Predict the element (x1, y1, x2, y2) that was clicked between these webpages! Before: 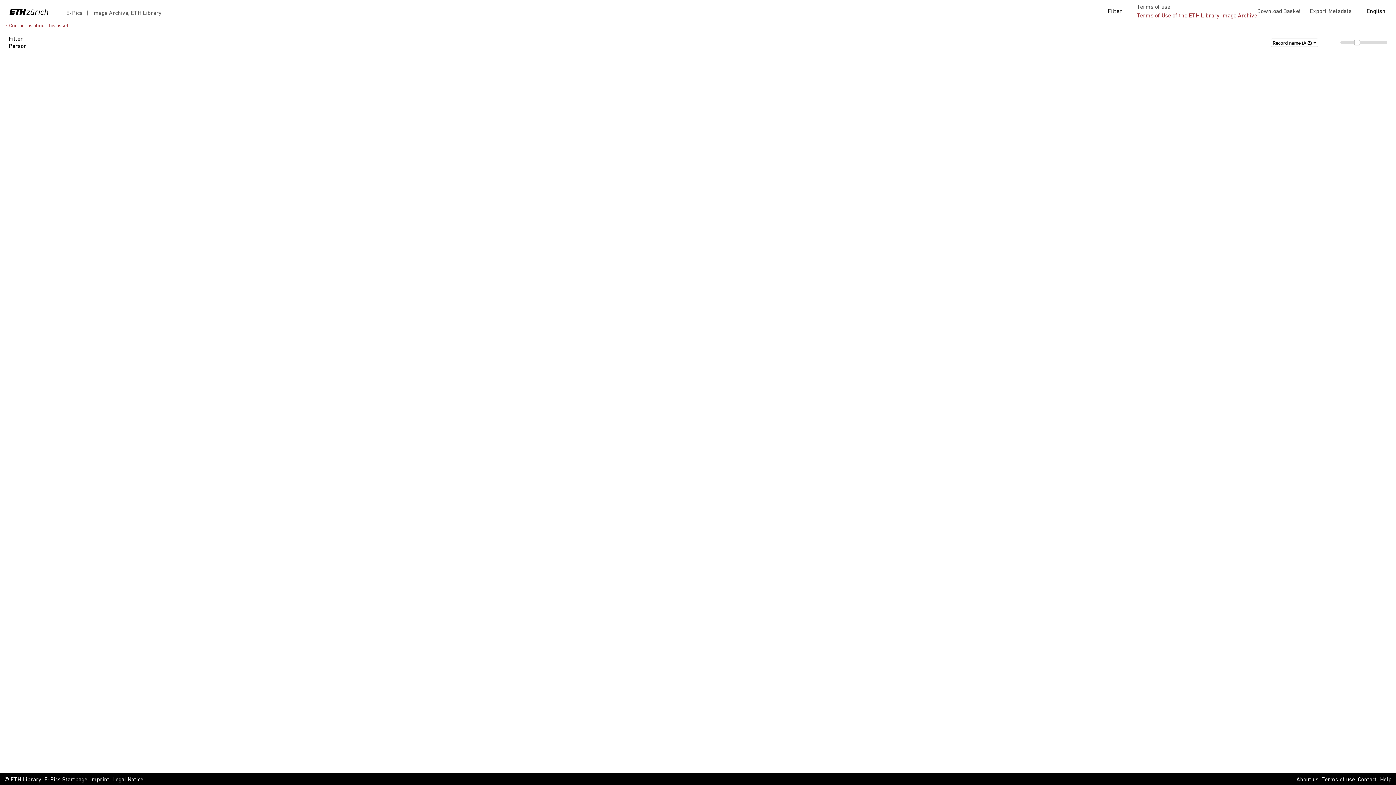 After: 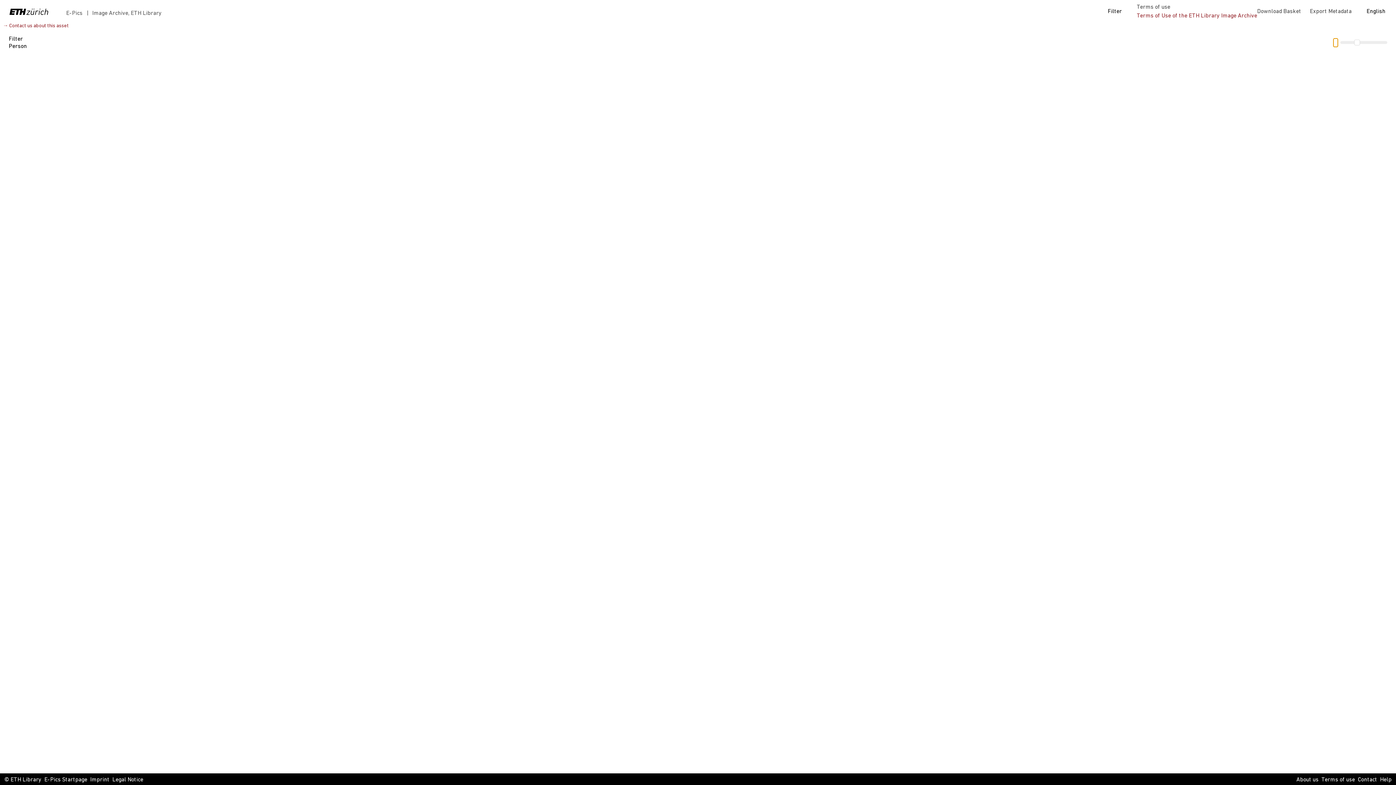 Action: bbox: (1333, 38, 1338, 46)